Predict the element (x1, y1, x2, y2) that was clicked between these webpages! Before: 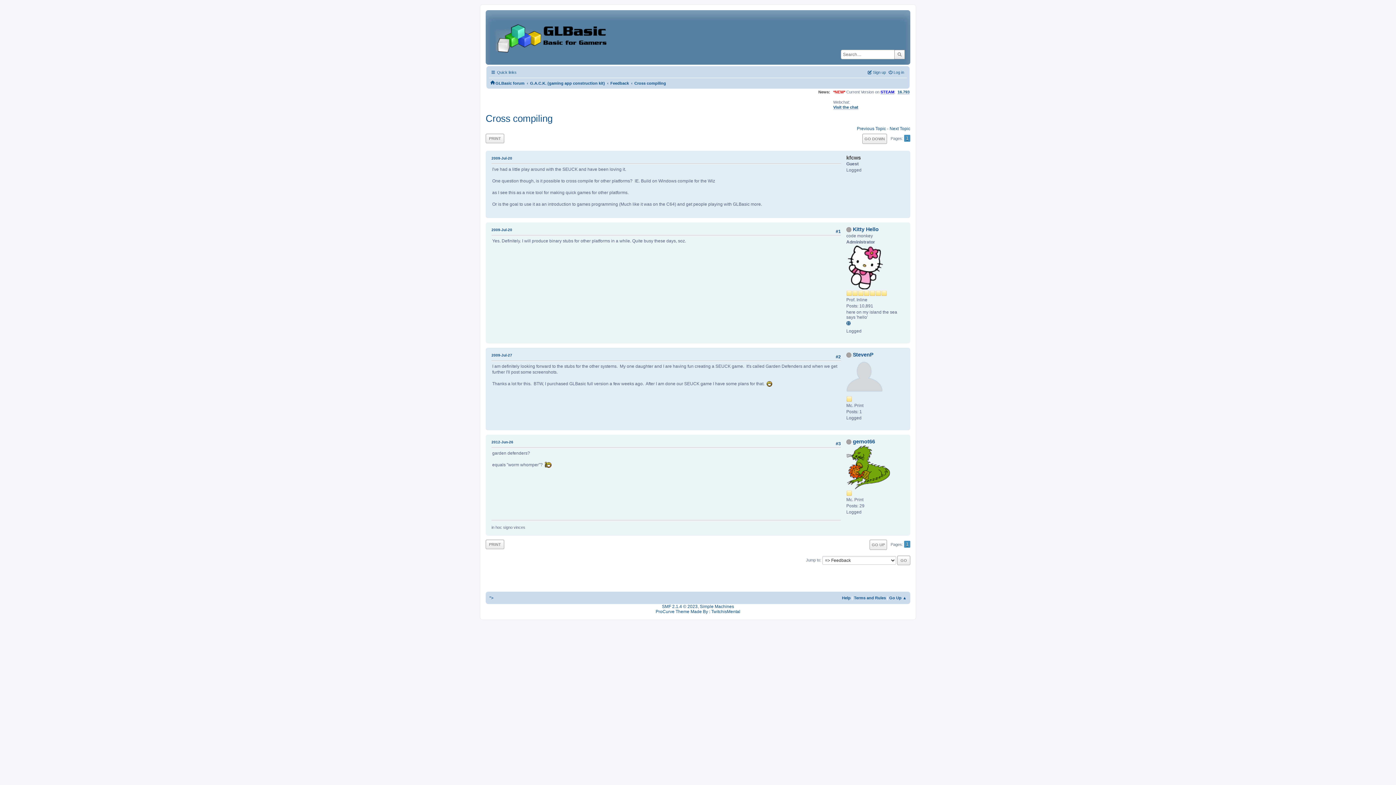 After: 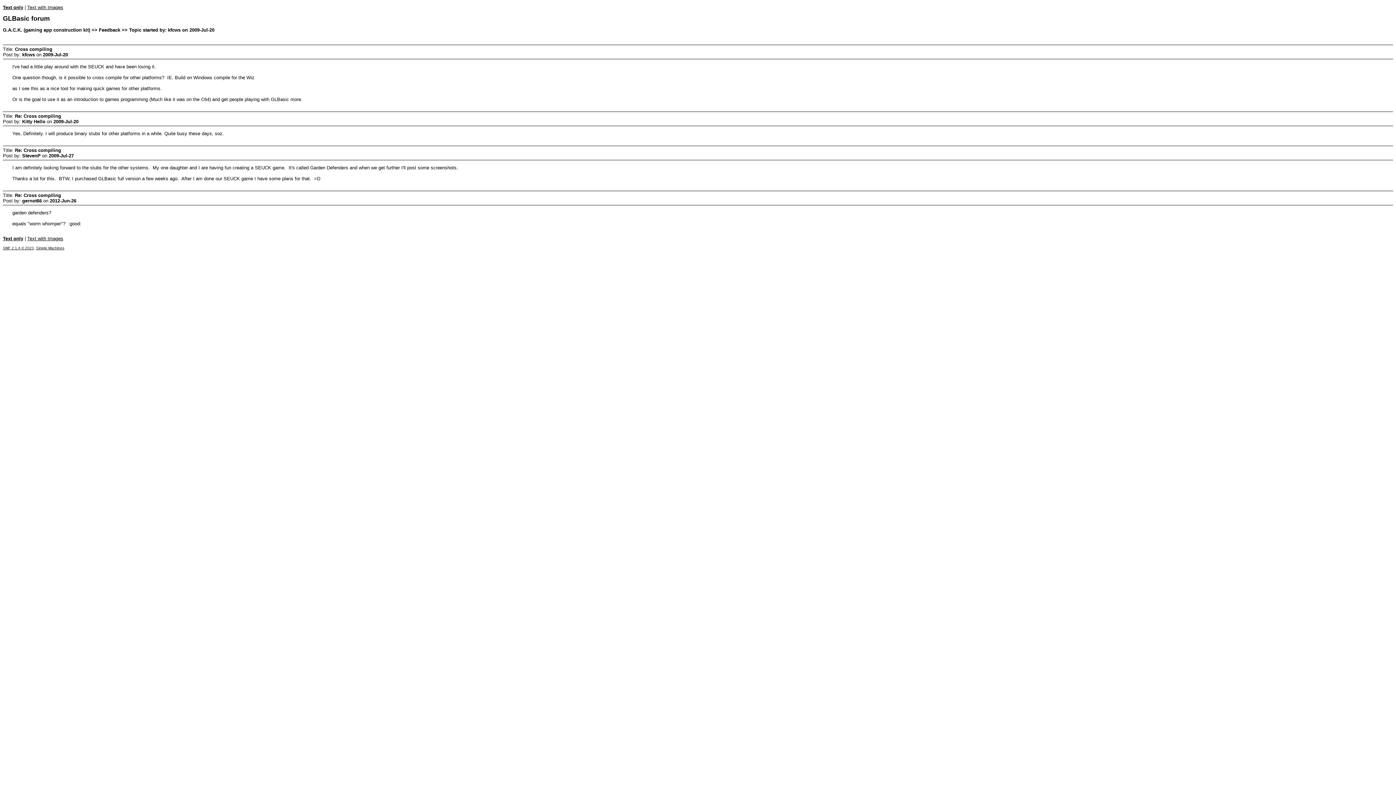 Action: label: PRINT bbox: (485, 540, 504, 549)